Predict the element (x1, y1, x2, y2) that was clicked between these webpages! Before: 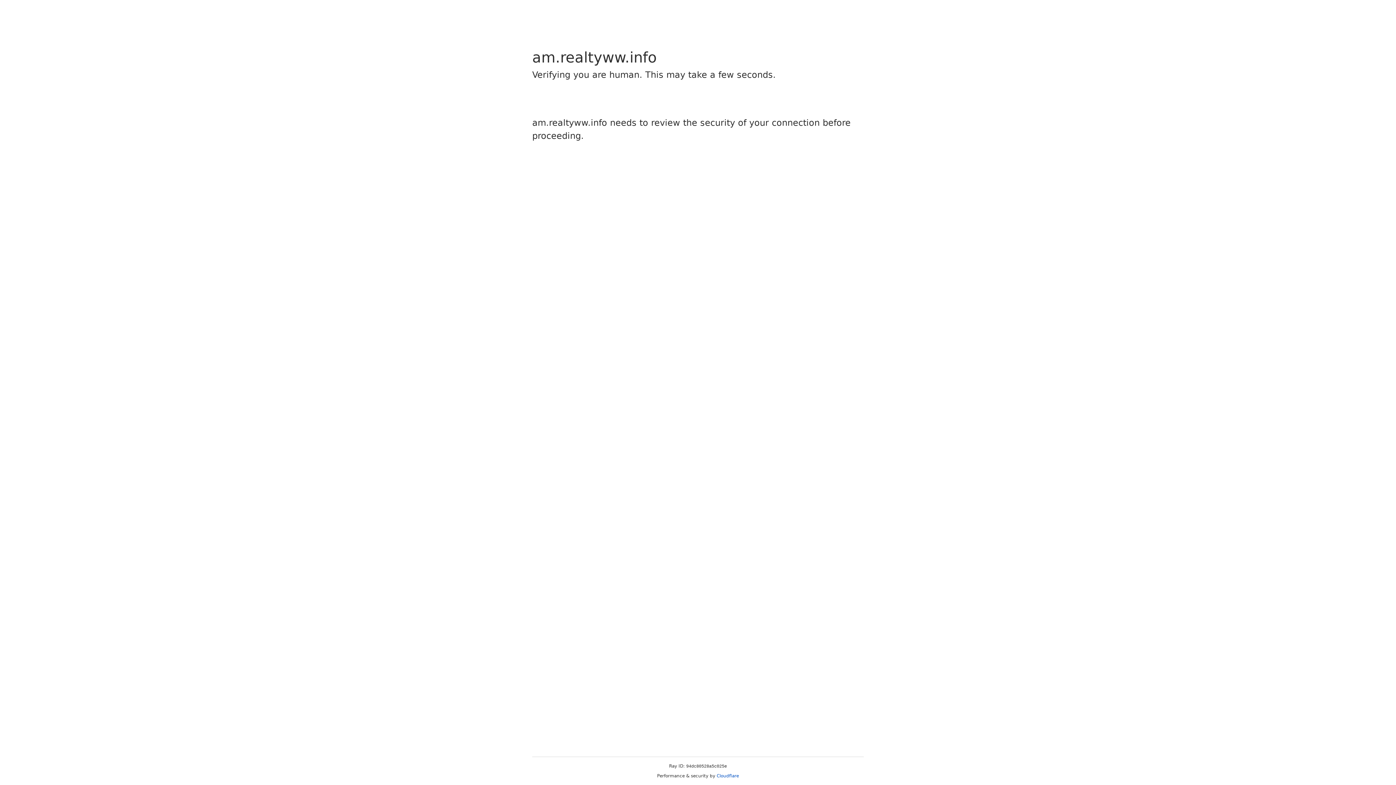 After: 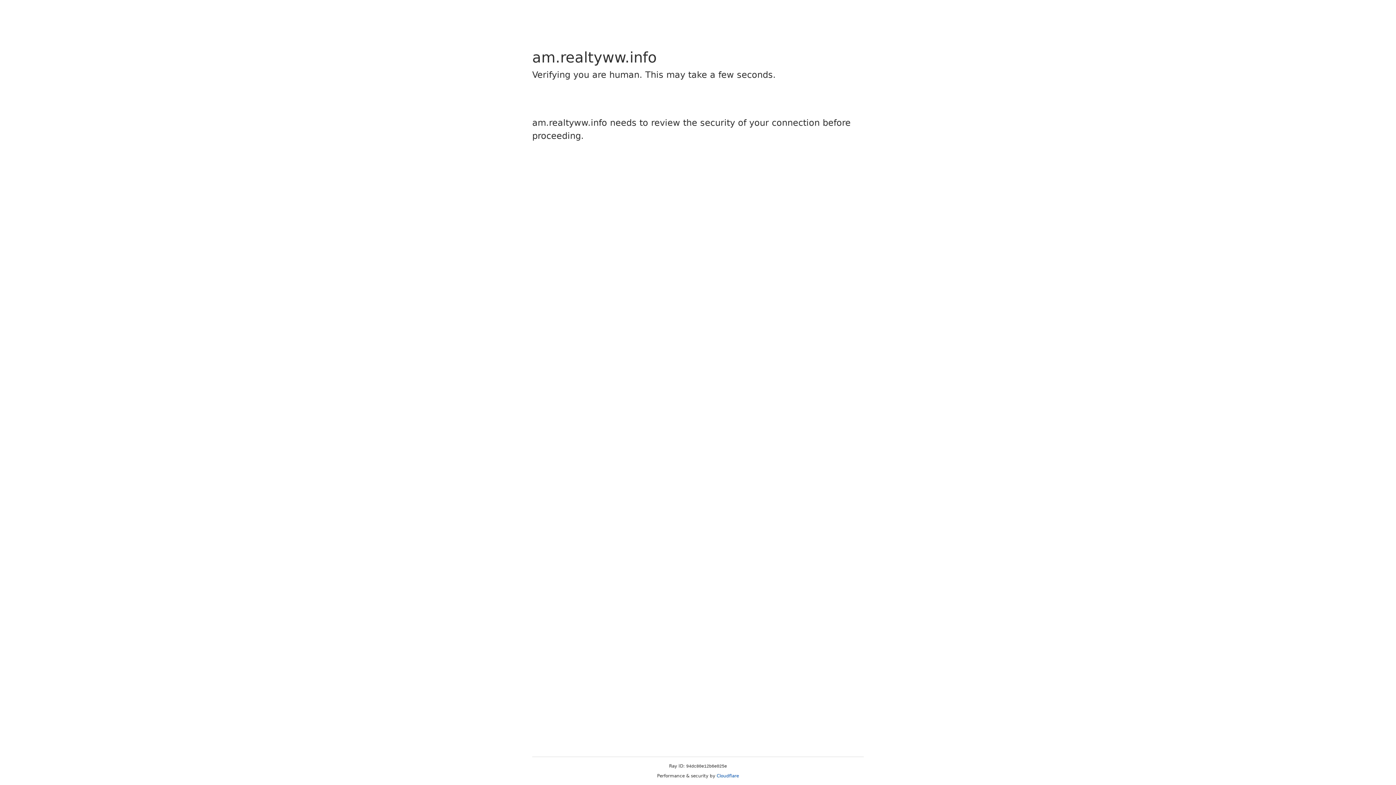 Action: bbox: (716, 773, 739, 778) label: Cloudflare